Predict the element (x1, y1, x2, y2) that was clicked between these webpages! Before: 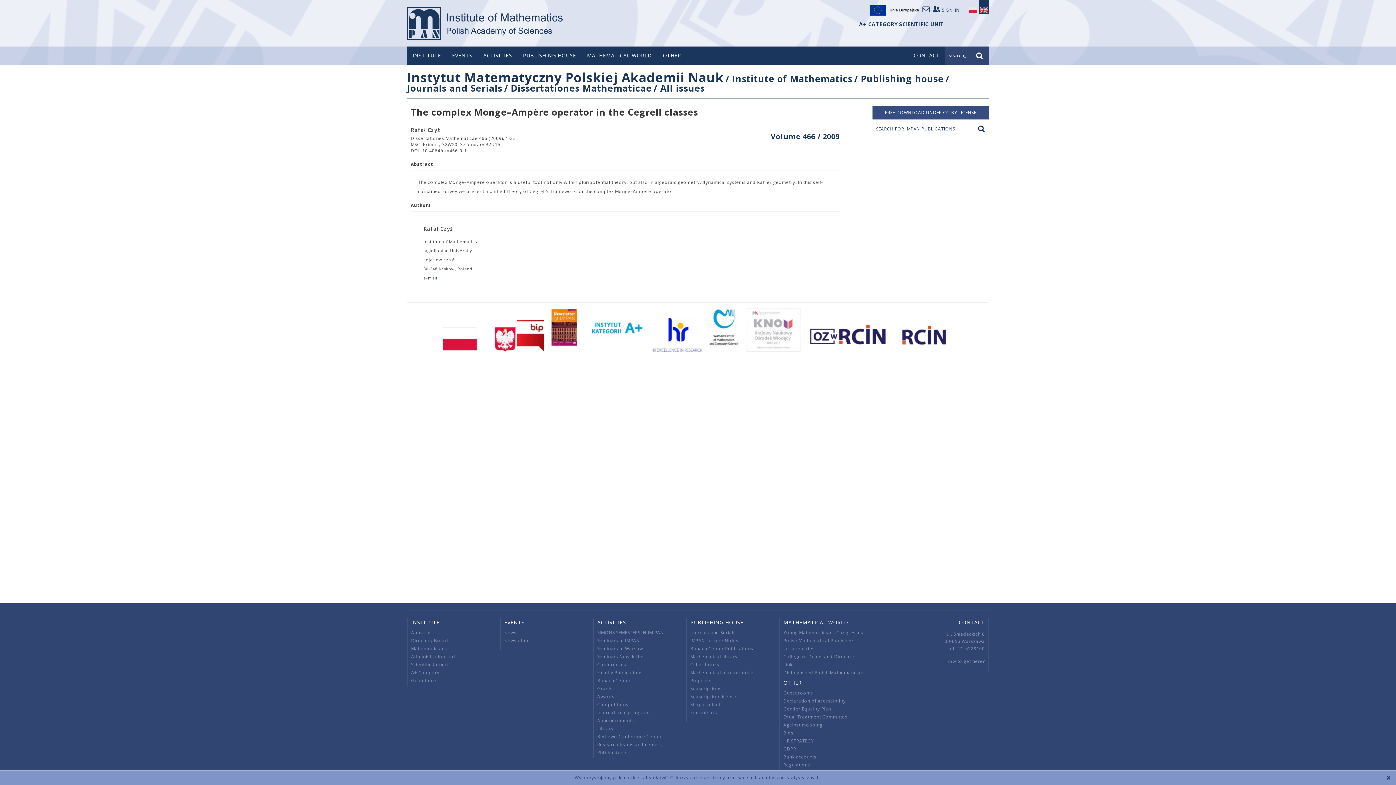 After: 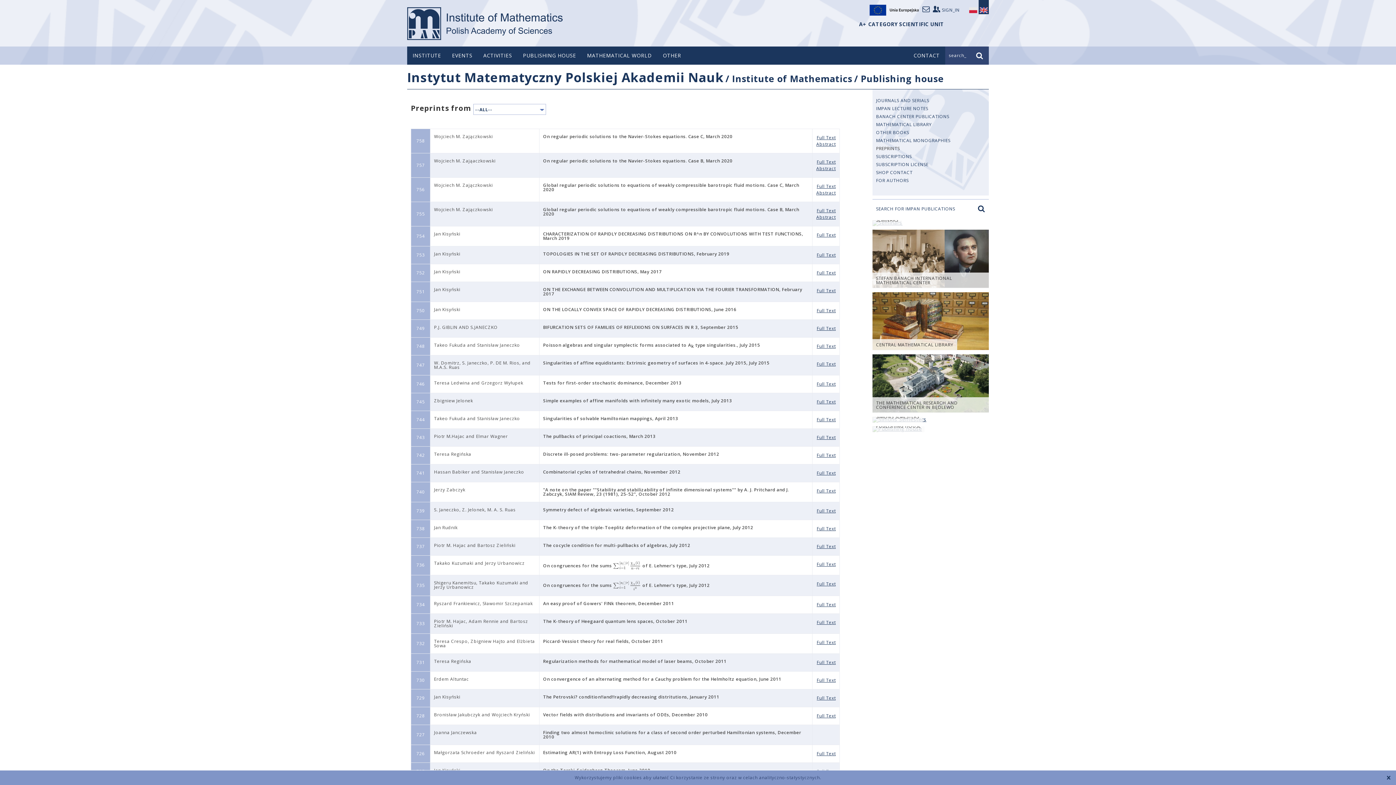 Action: bbox: (690, 677, 711, 684) label: Preprints